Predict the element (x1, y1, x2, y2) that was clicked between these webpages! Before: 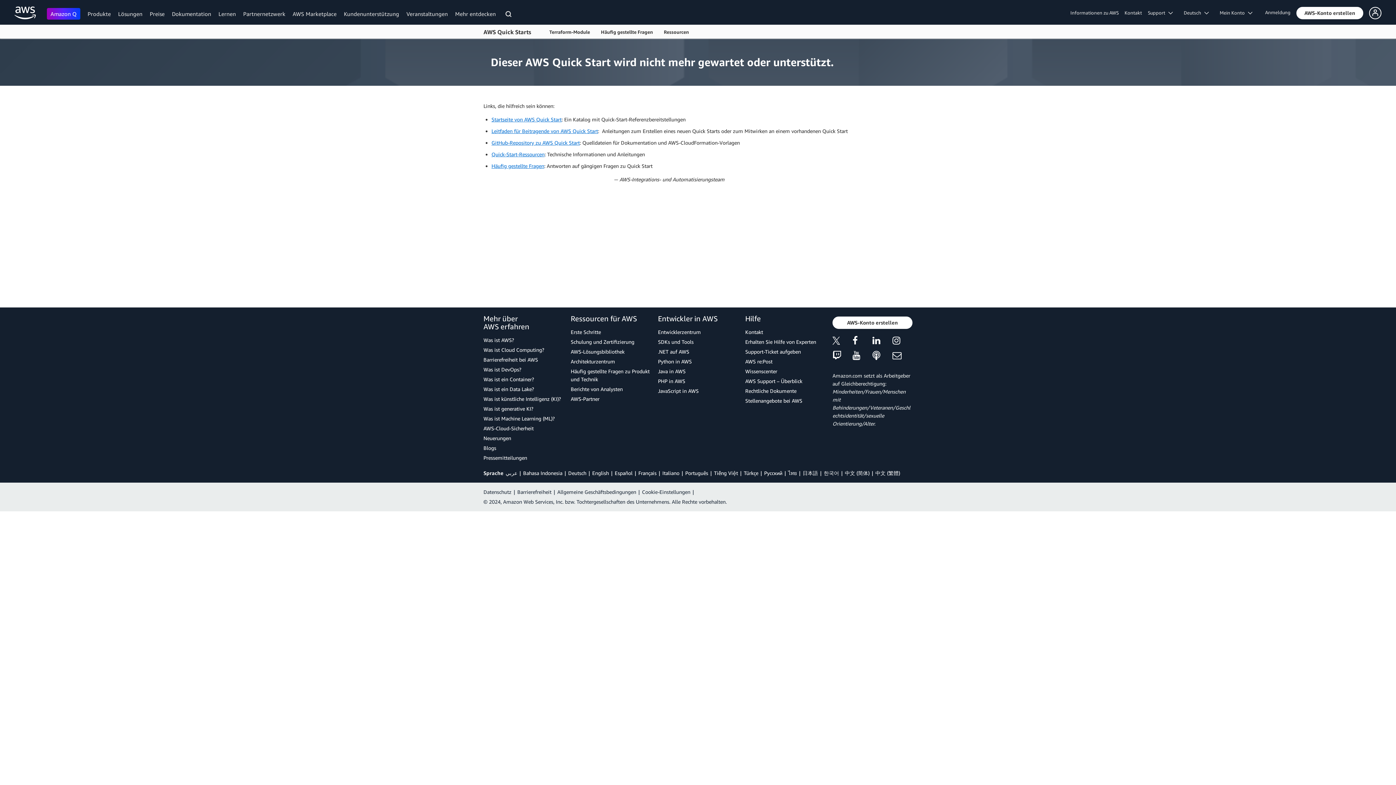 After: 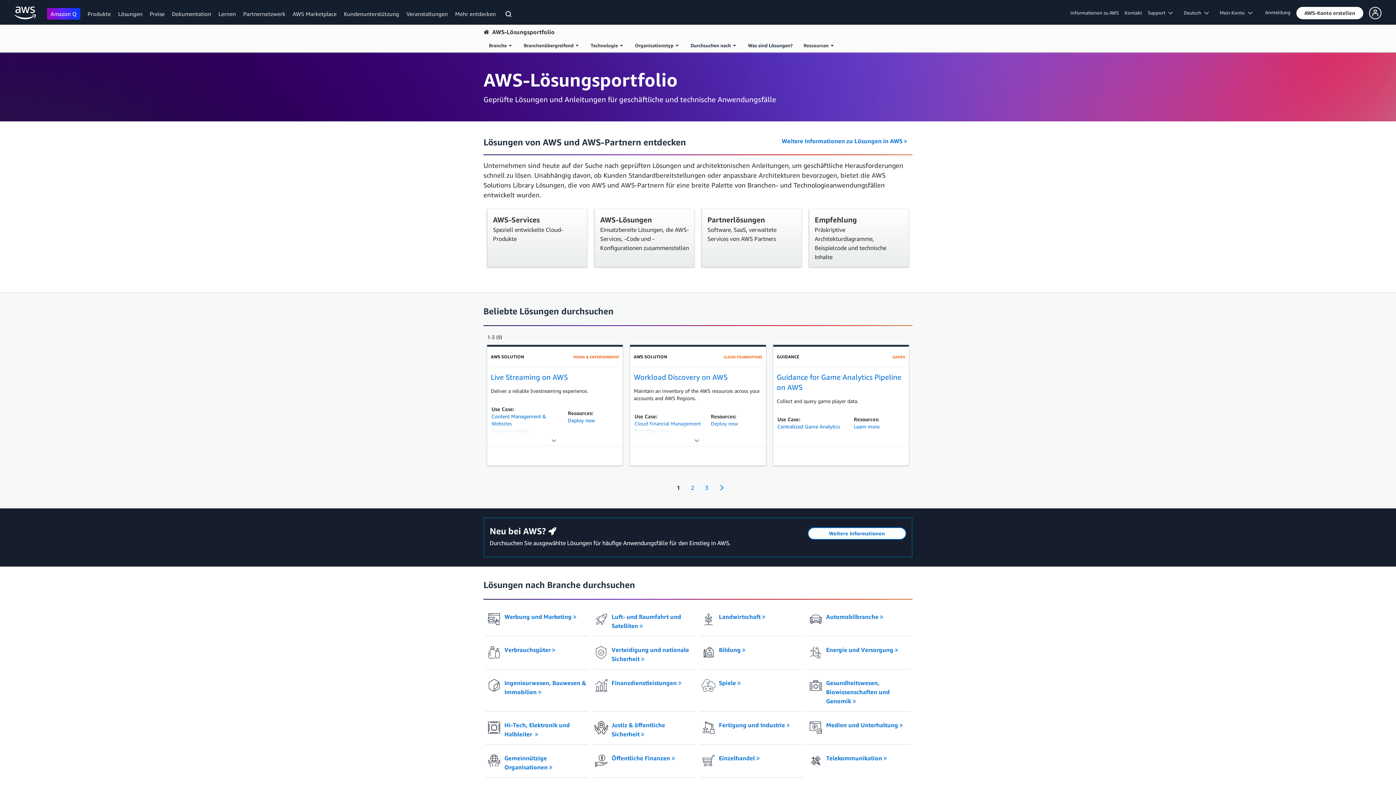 Action: label: Lösungen bbox: (118, 10, 142, 17)